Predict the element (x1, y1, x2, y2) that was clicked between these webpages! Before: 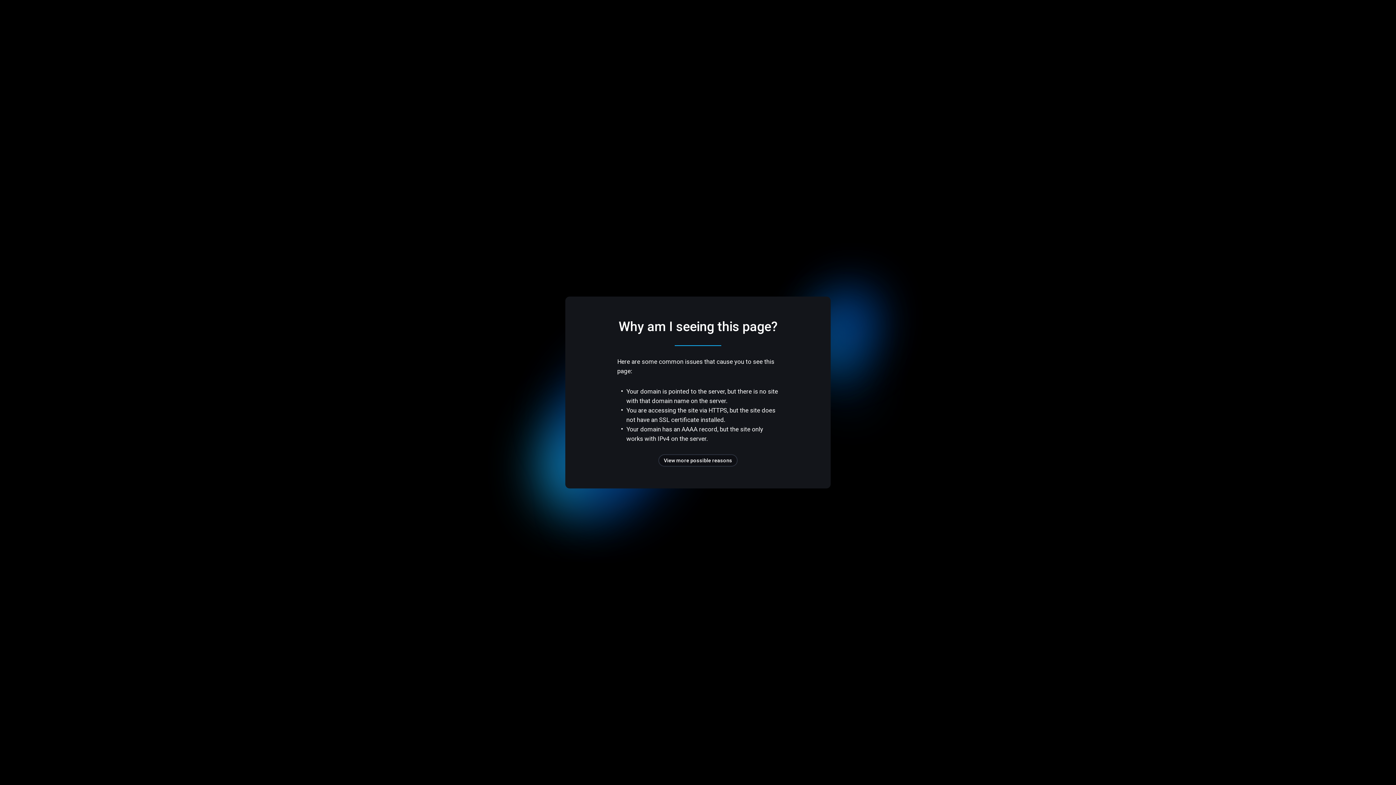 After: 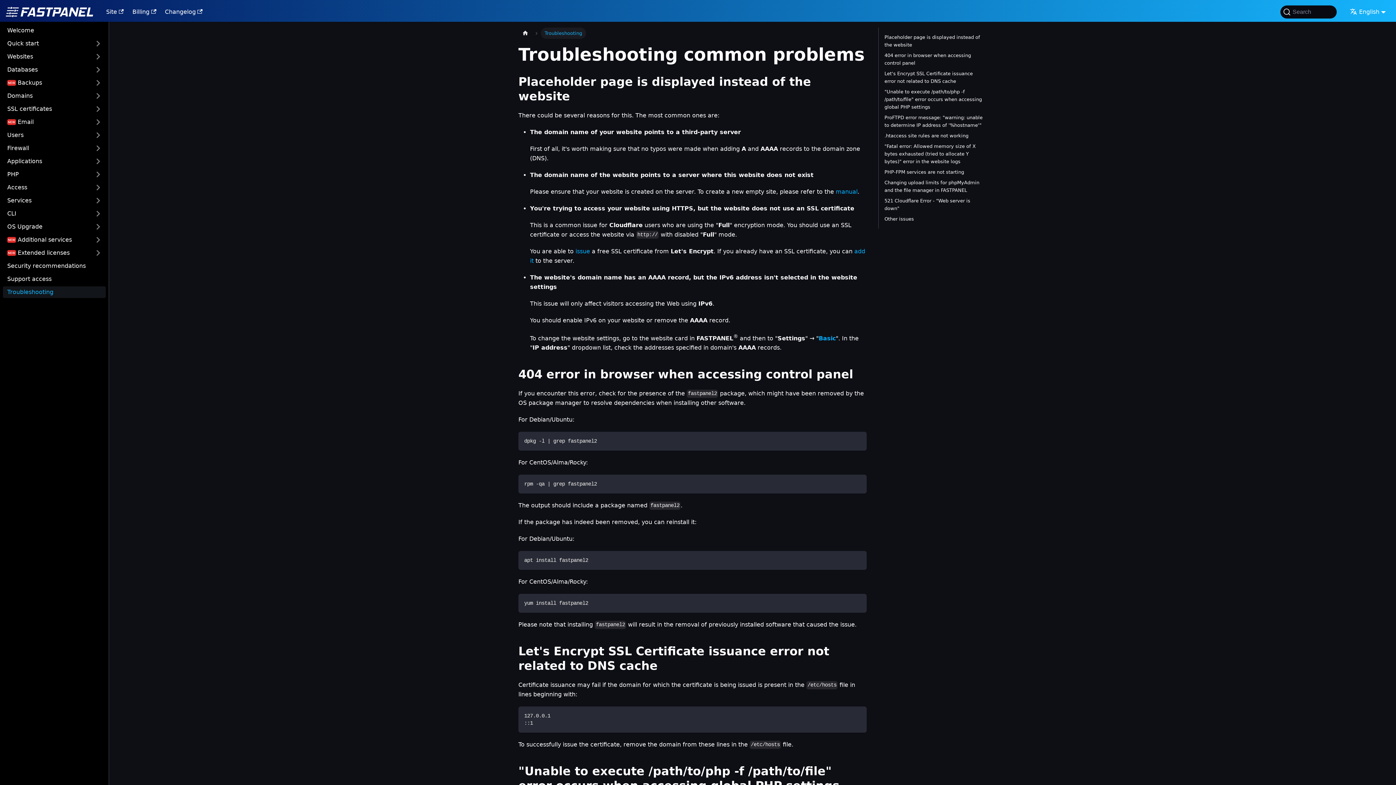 Action: bbox: (658, 454, 737, 466) label: View more possible reasons